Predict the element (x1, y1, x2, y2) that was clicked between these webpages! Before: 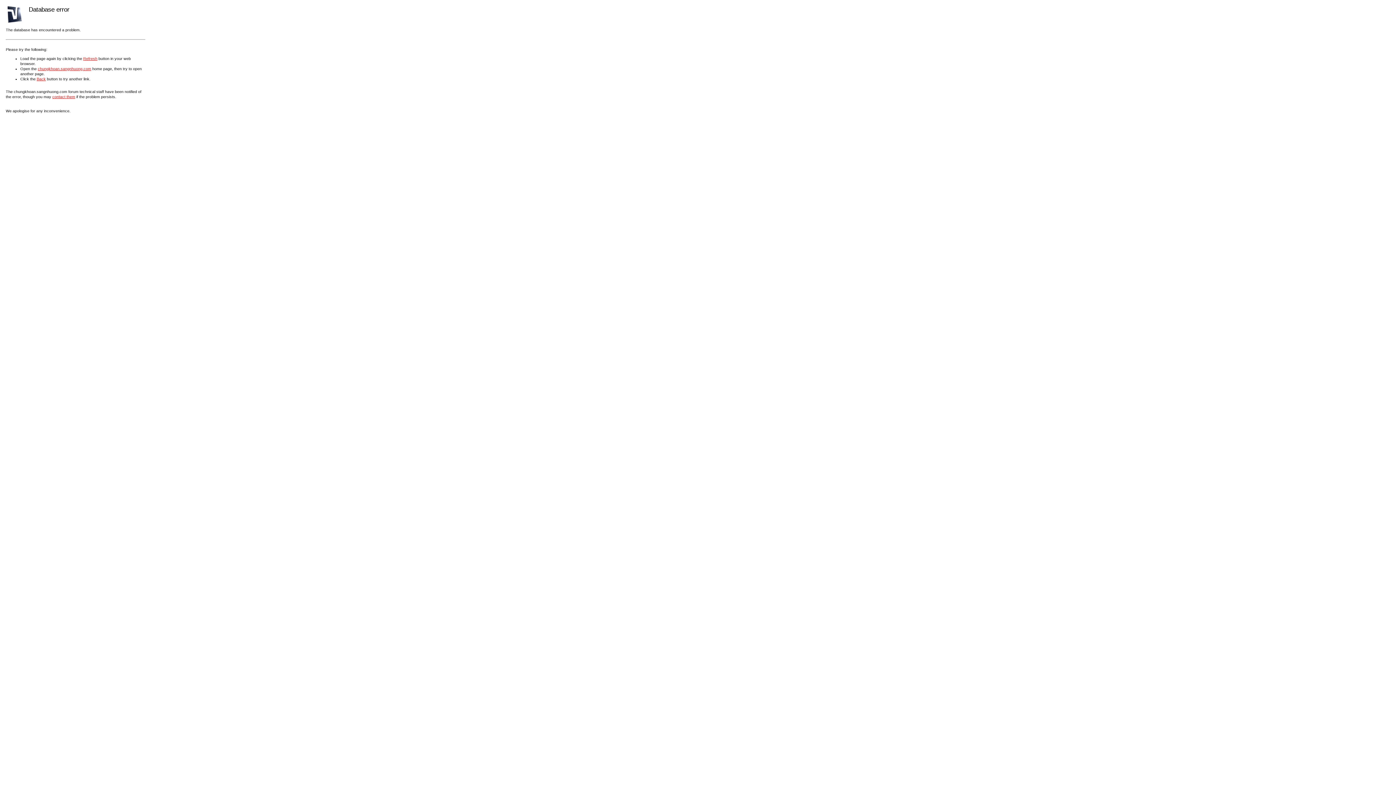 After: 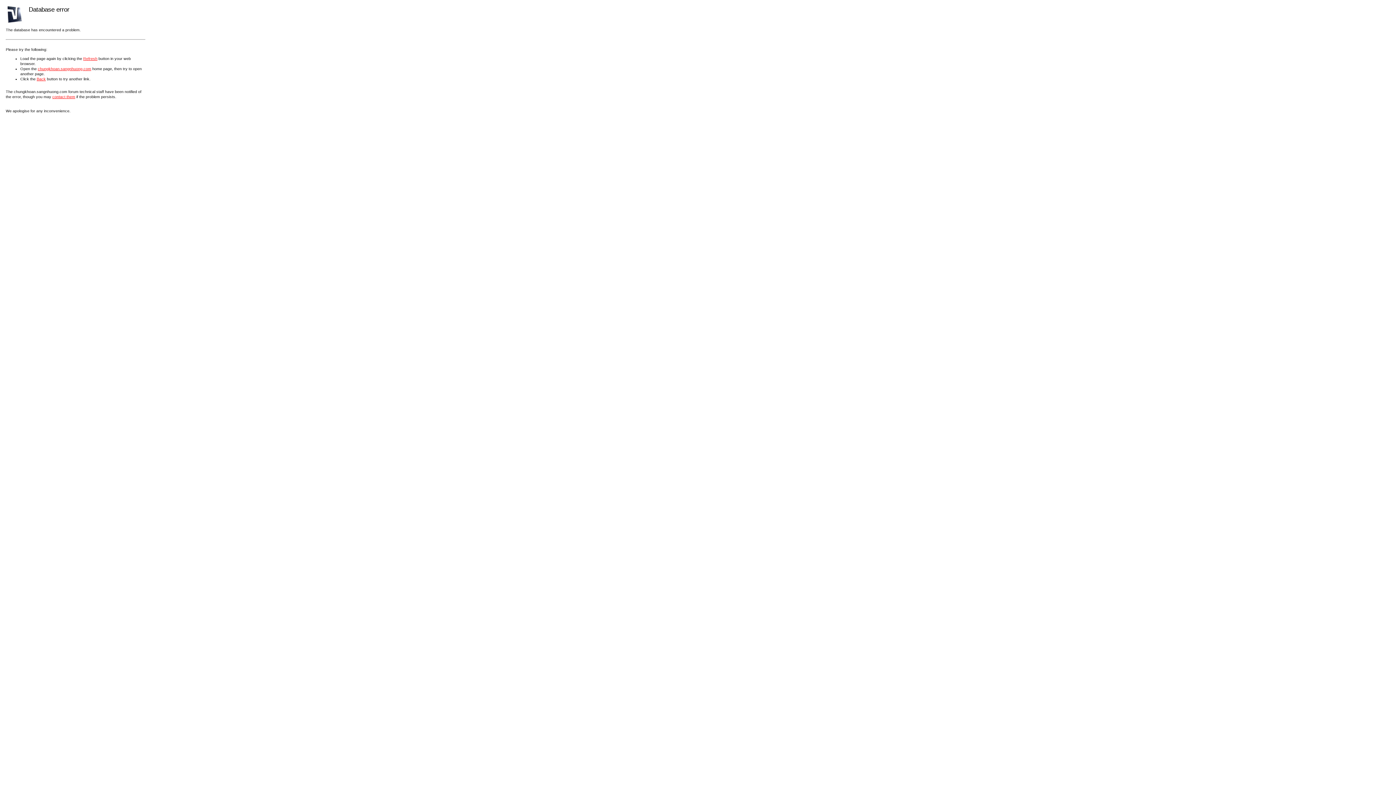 Action: bbox: (37, 66, 91, 70) label: chungkhoan.sangnhuong.com